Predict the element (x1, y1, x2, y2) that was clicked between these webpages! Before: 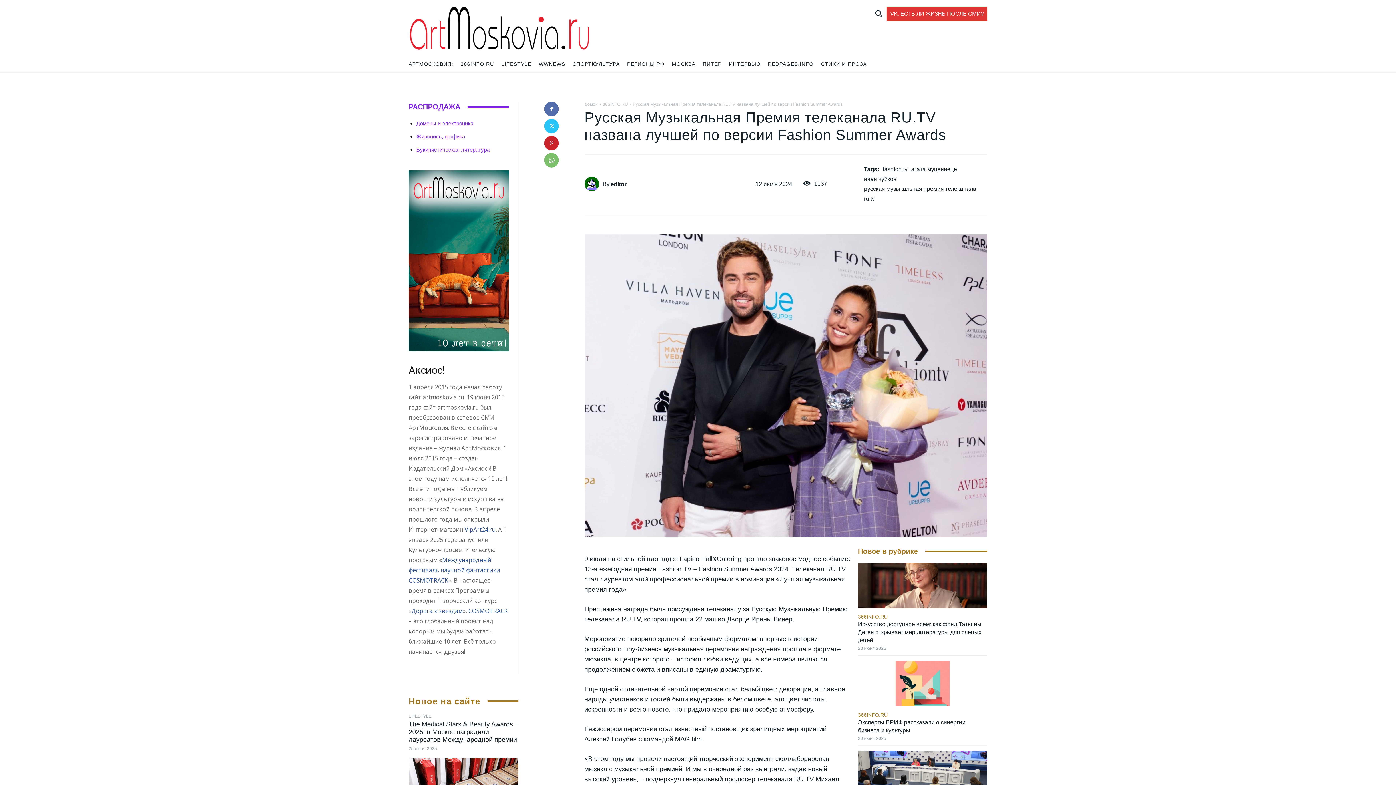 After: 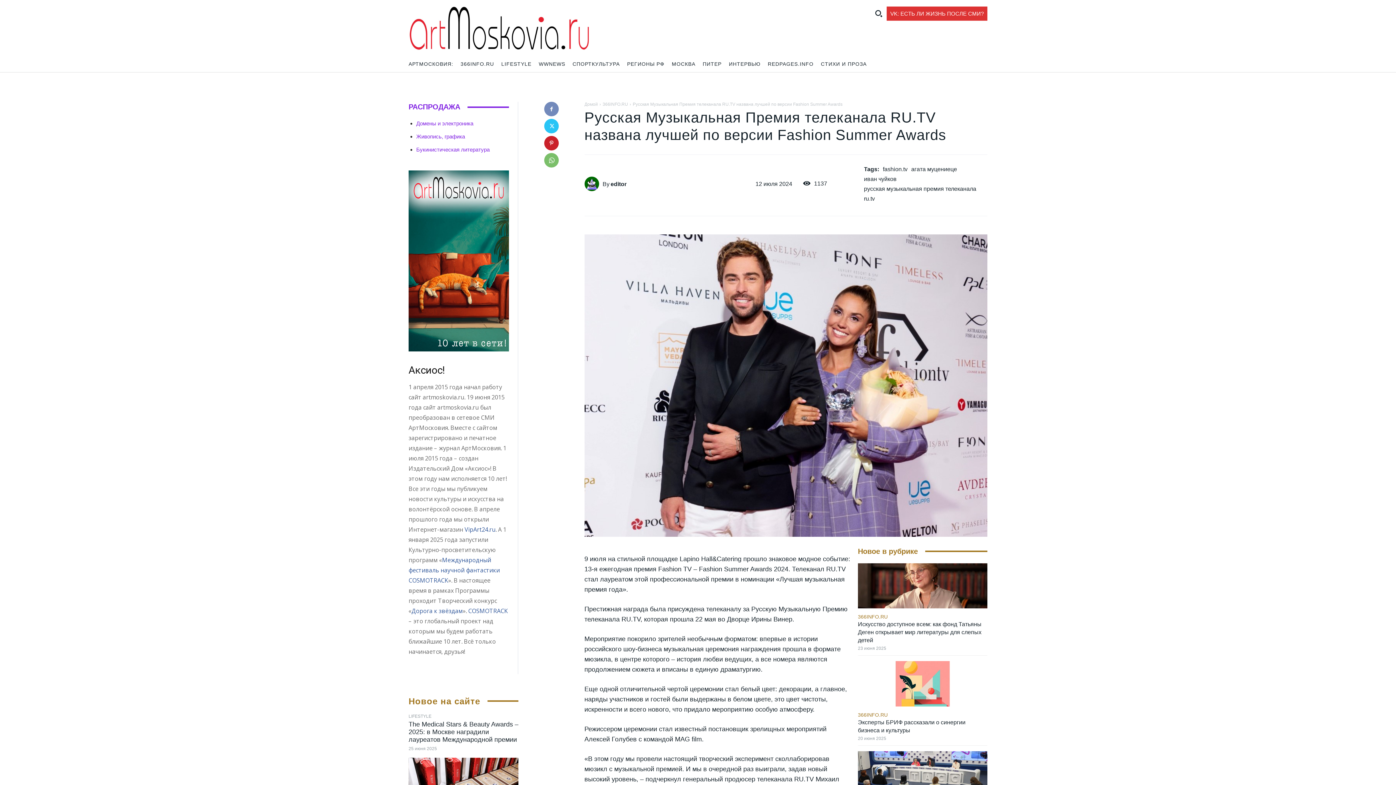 Action: bbox: (544, 101, 558, 116)